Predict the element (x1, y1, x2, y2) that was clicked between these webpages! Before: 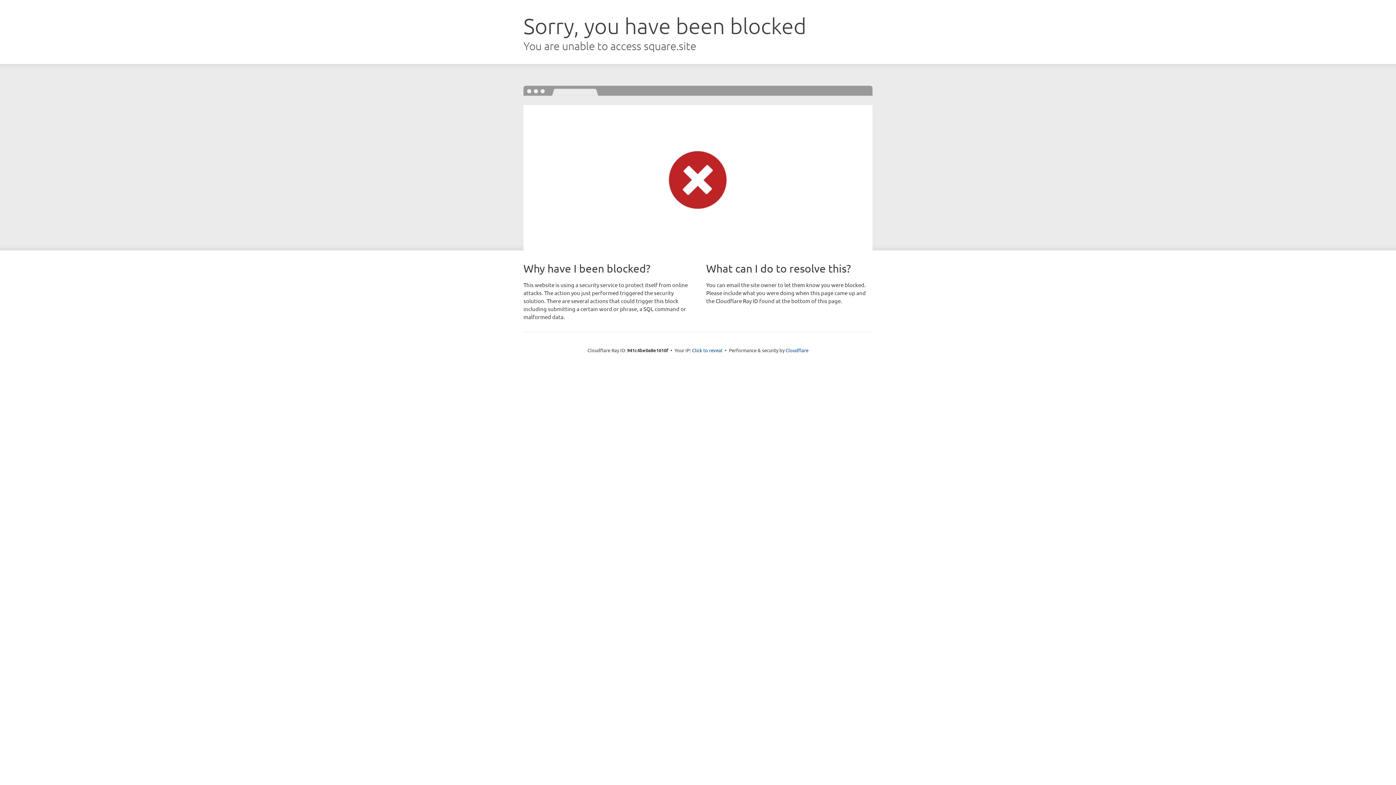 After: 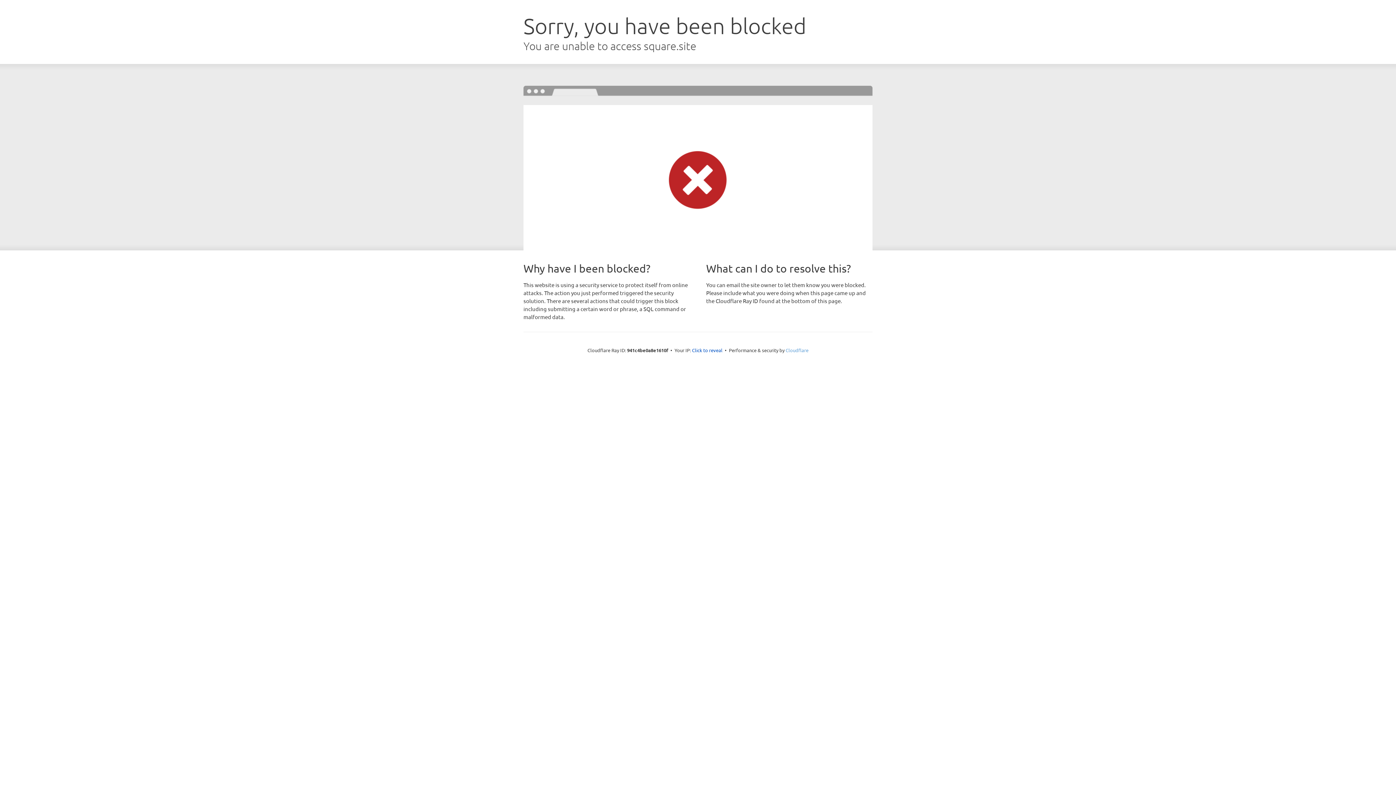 Action: bbox: (785, 347, 808, 353) label: Cloudflare